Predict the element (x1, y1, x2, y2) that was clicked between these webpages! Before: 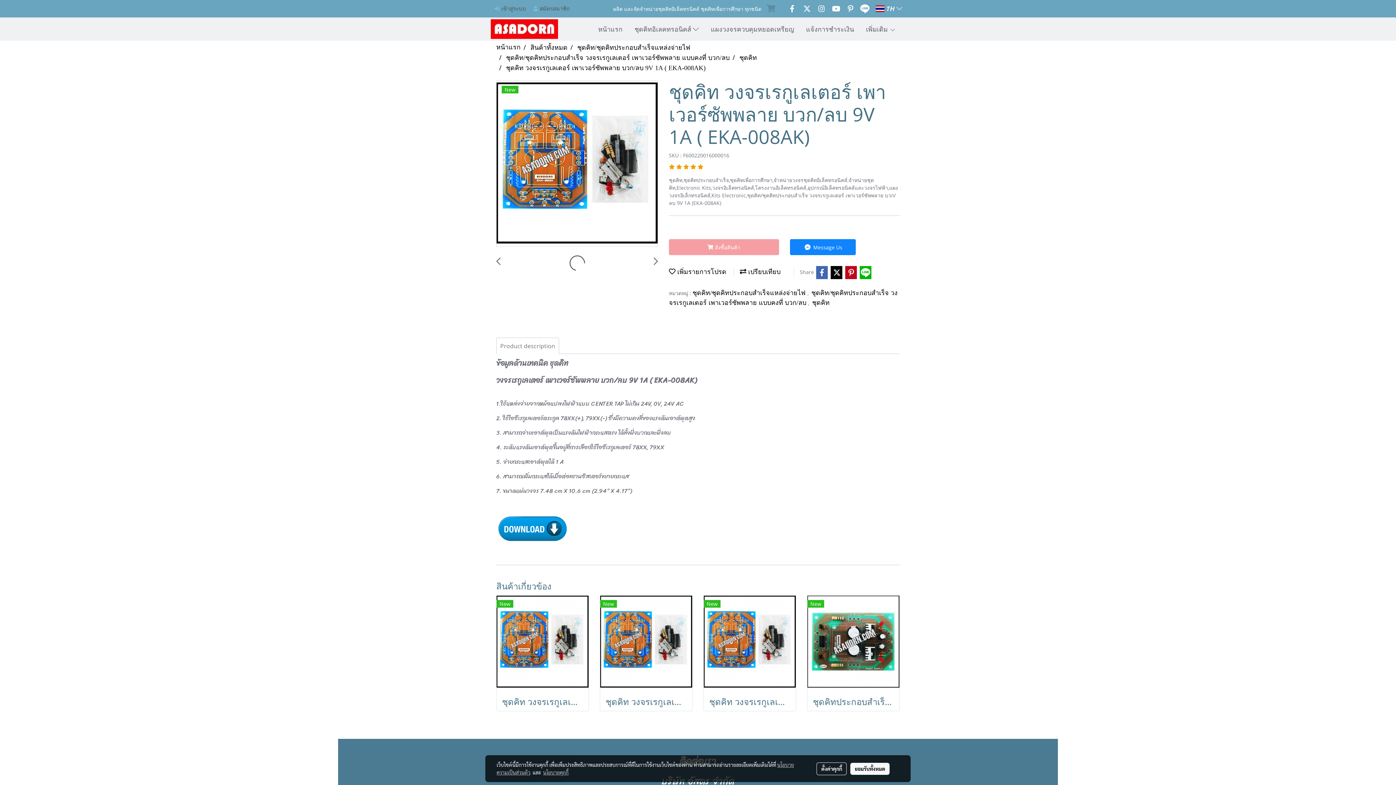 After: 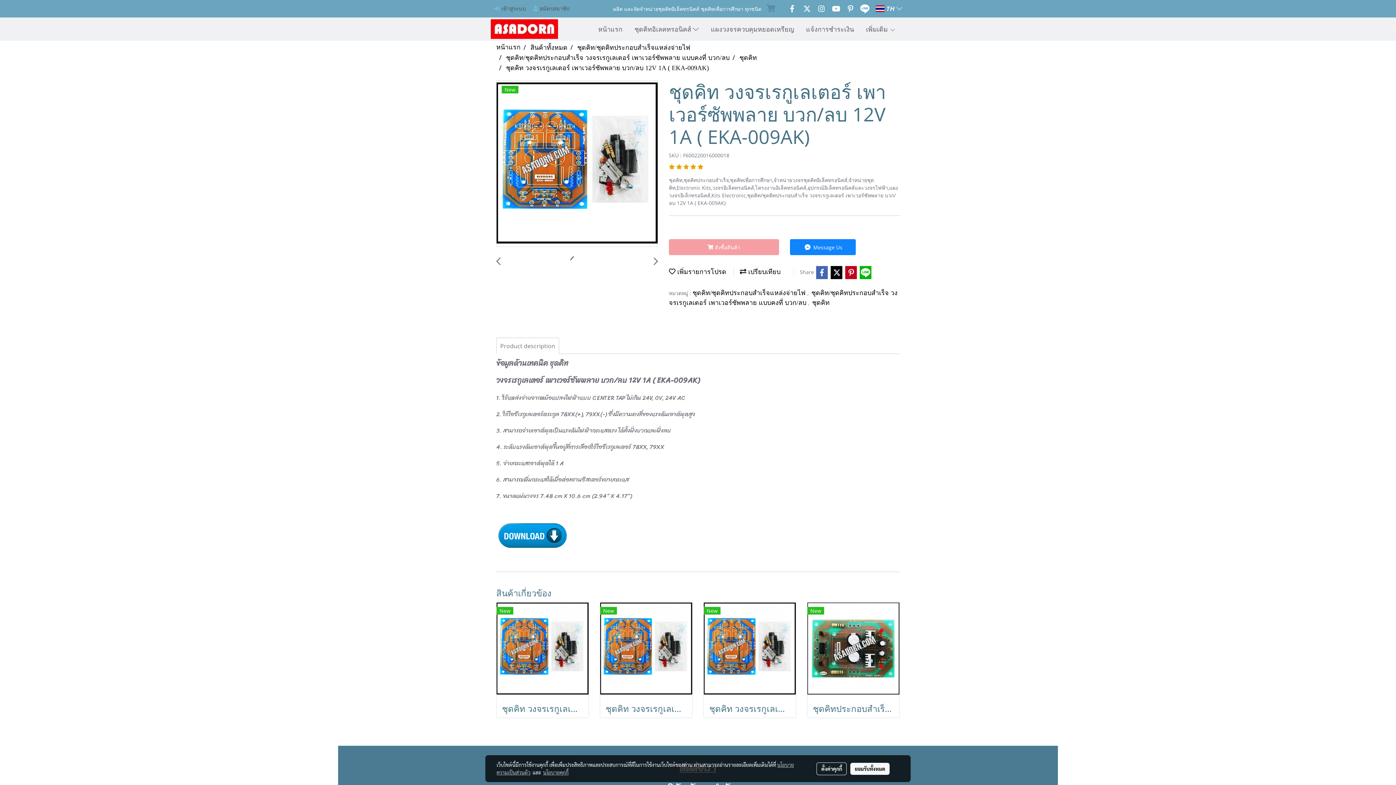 Action: bbox: (704, 637, 796, 644)